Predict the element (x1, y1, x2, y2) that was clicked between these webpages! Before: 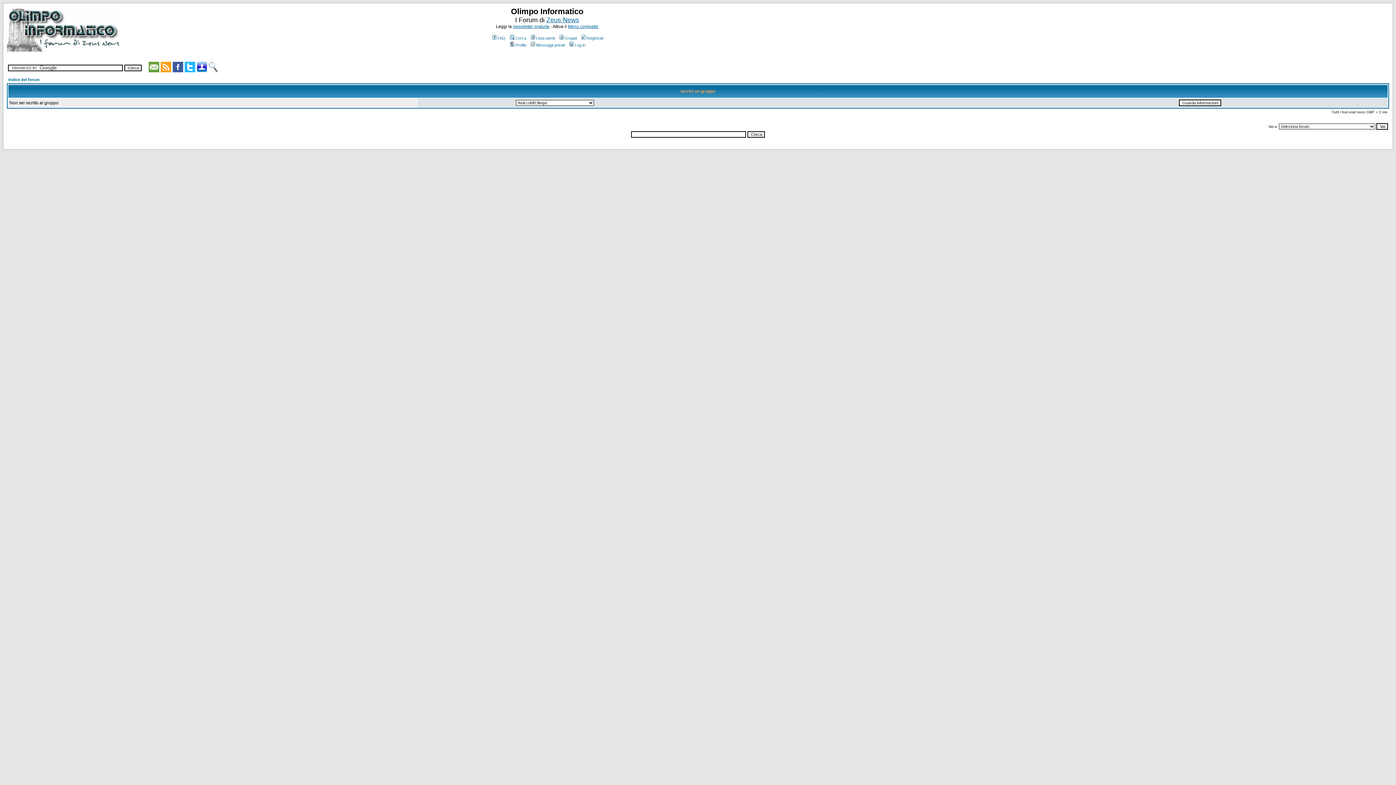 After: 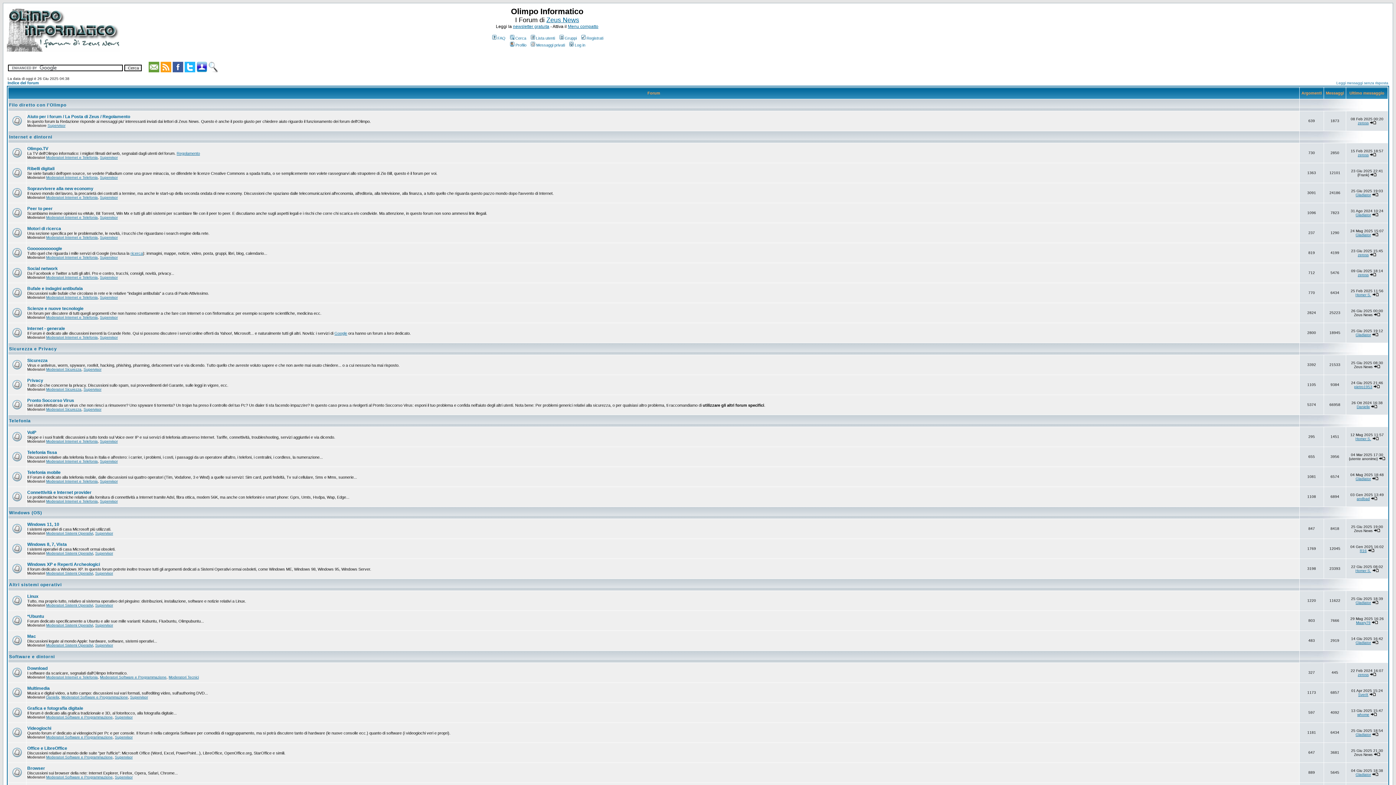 Action: bbox: (6, 46, 120, 53)